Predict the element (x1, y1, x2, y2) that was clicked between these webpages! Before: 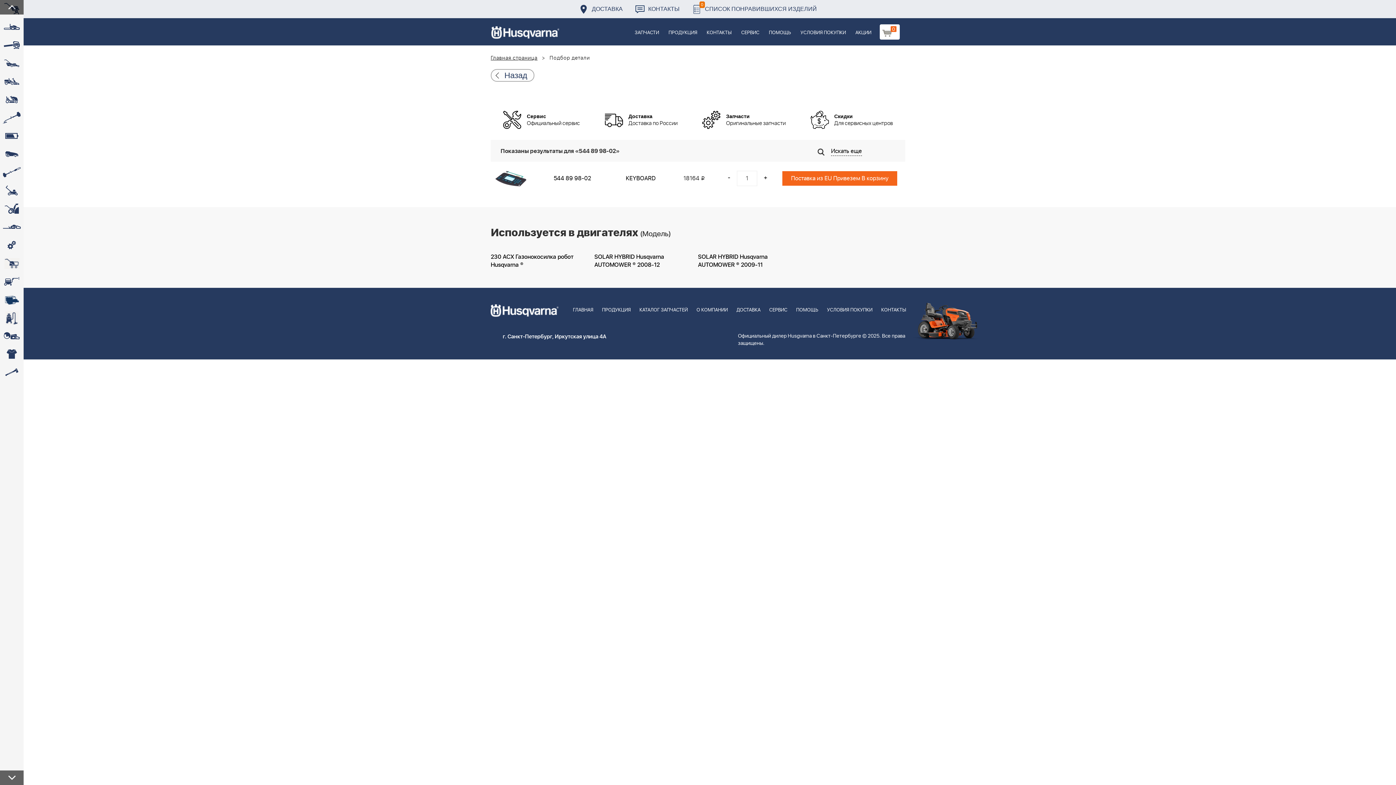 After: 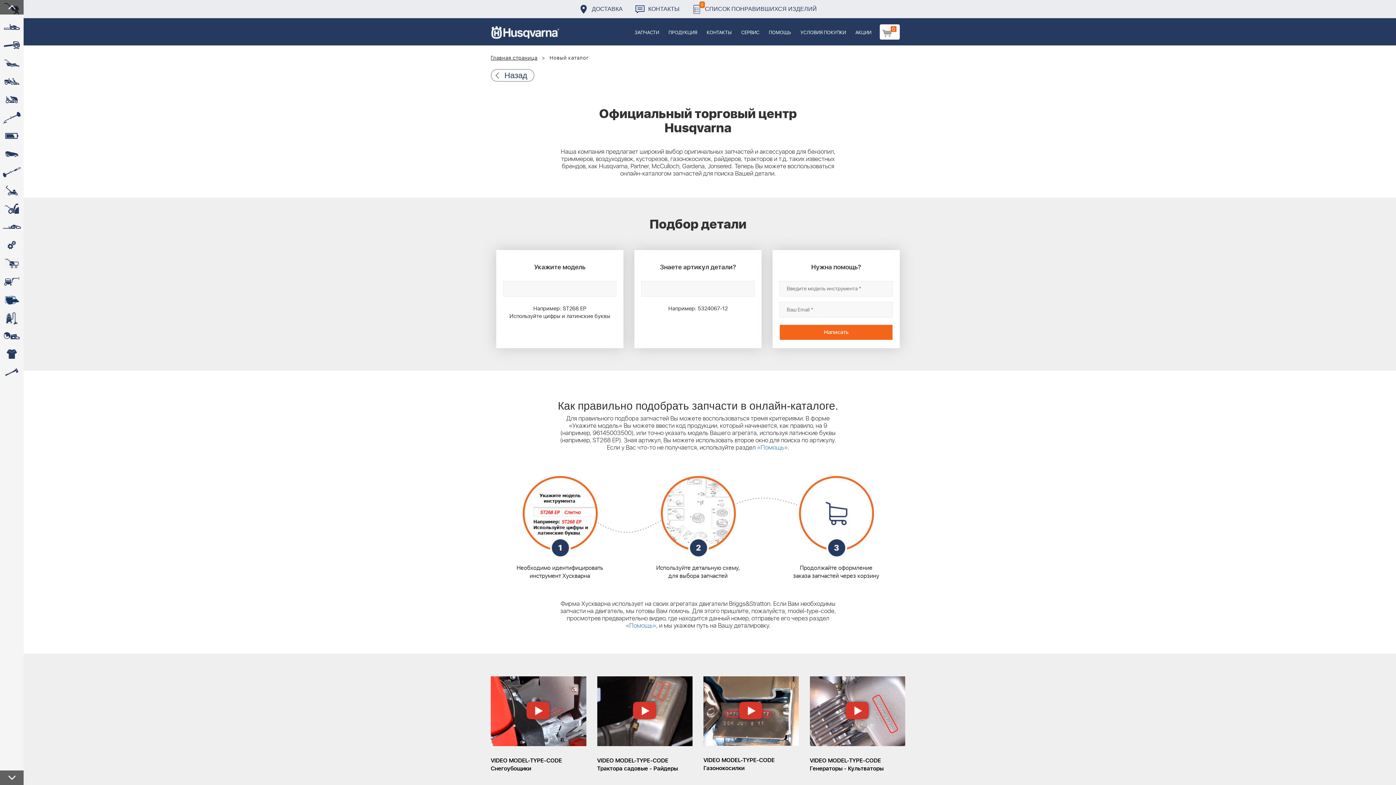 Action: bbox: (817, 146, 862, 155) label: Искать еще